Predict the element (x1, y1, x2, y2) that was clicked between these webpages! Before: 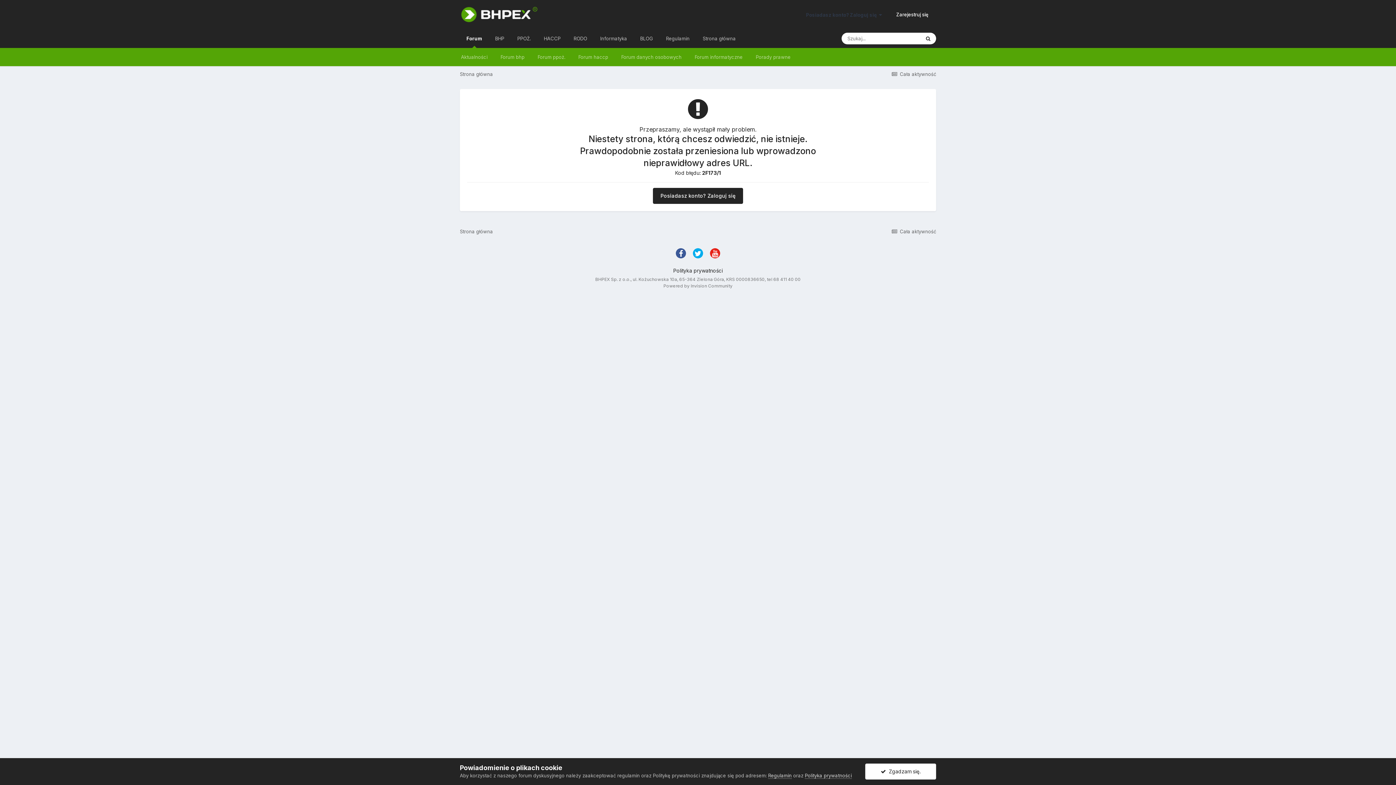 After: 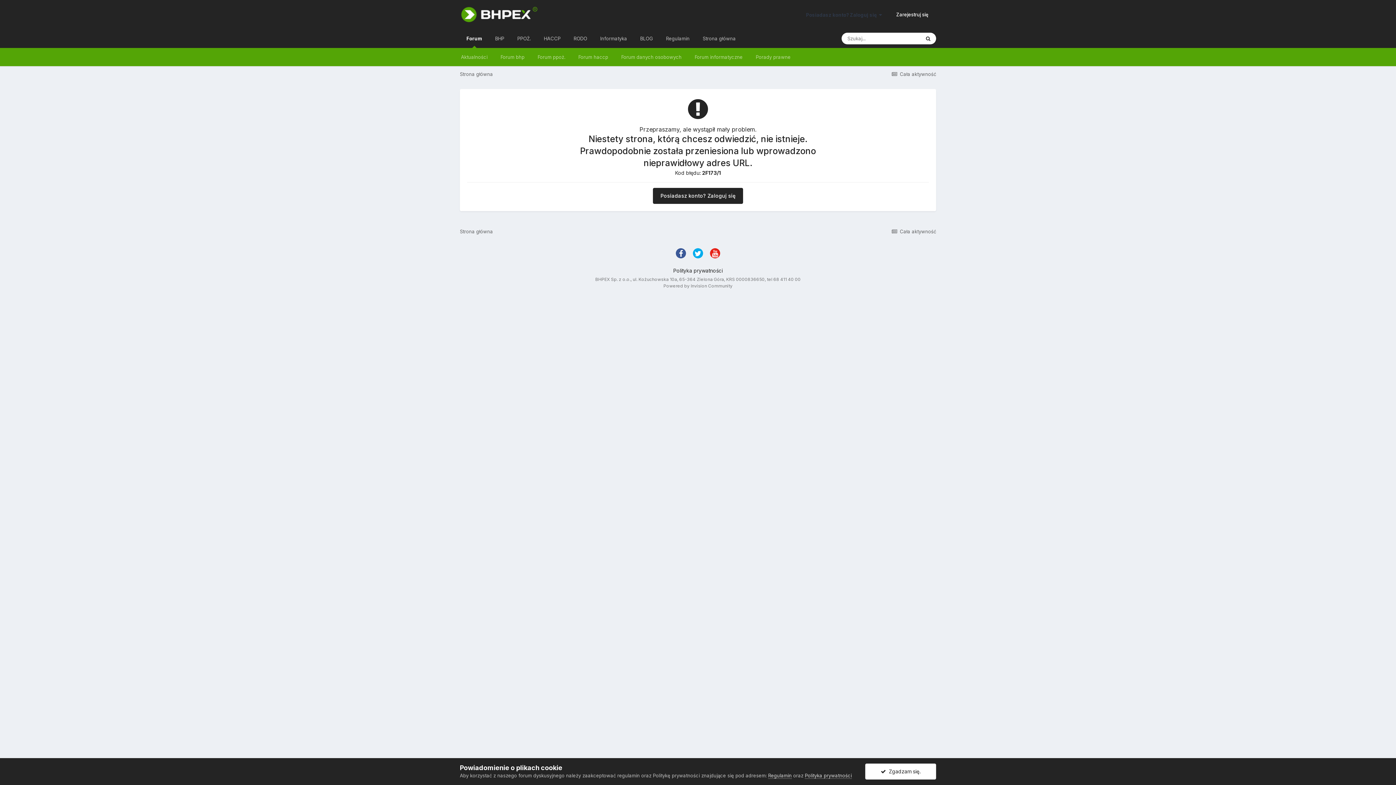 Action: bbox: (693, 248, 703, 258)